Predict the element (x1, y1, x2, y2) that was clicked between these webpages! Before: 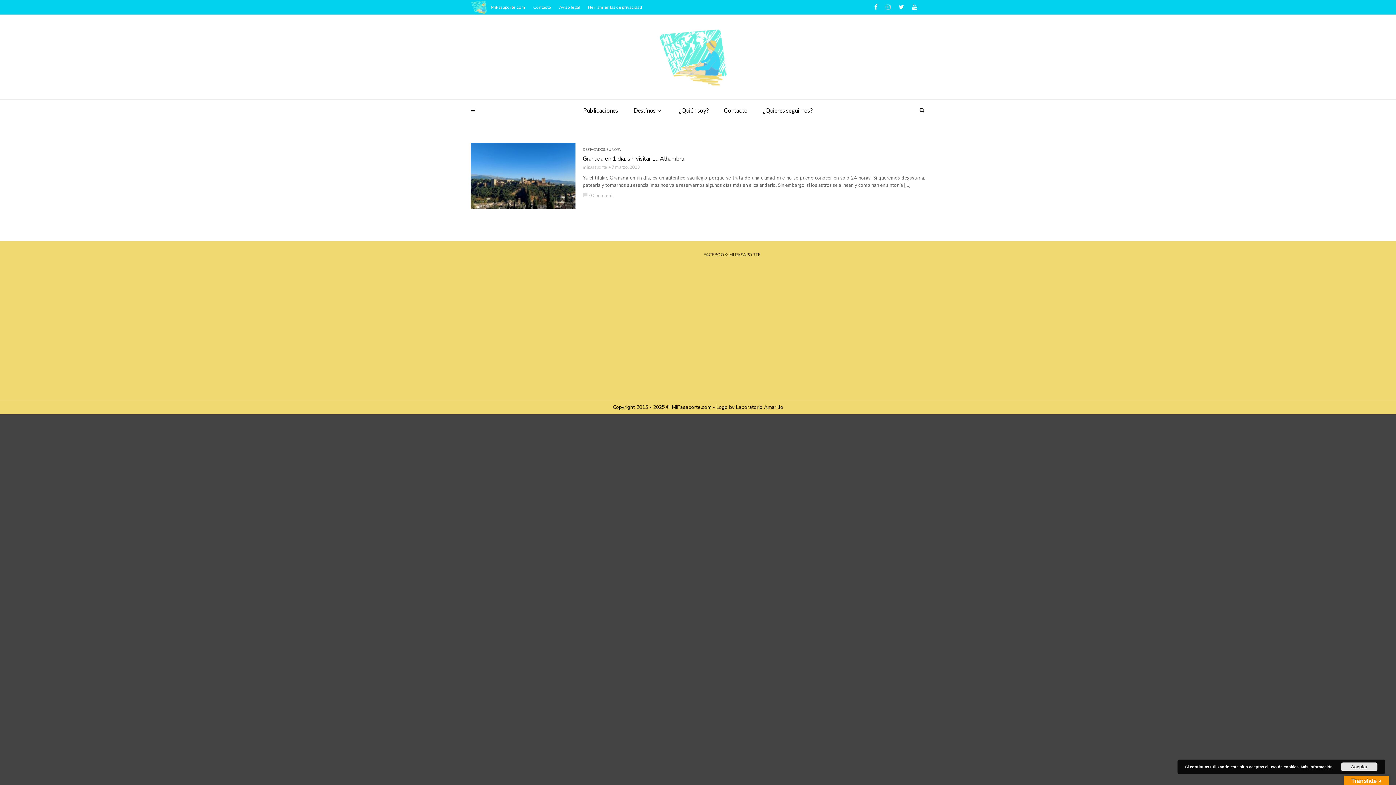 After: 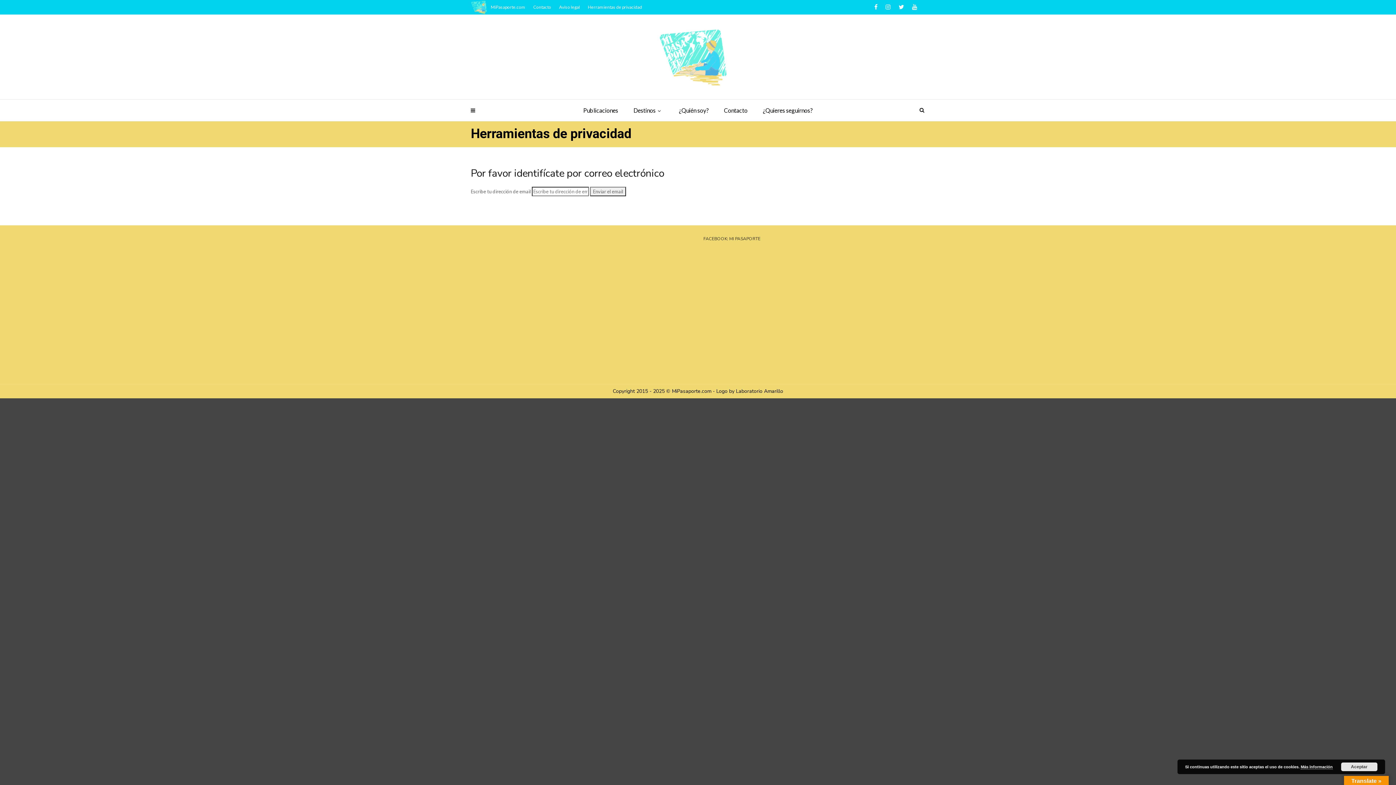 Action: bbox: (588, 0, 642, 14) label: Herramientas de privacidad